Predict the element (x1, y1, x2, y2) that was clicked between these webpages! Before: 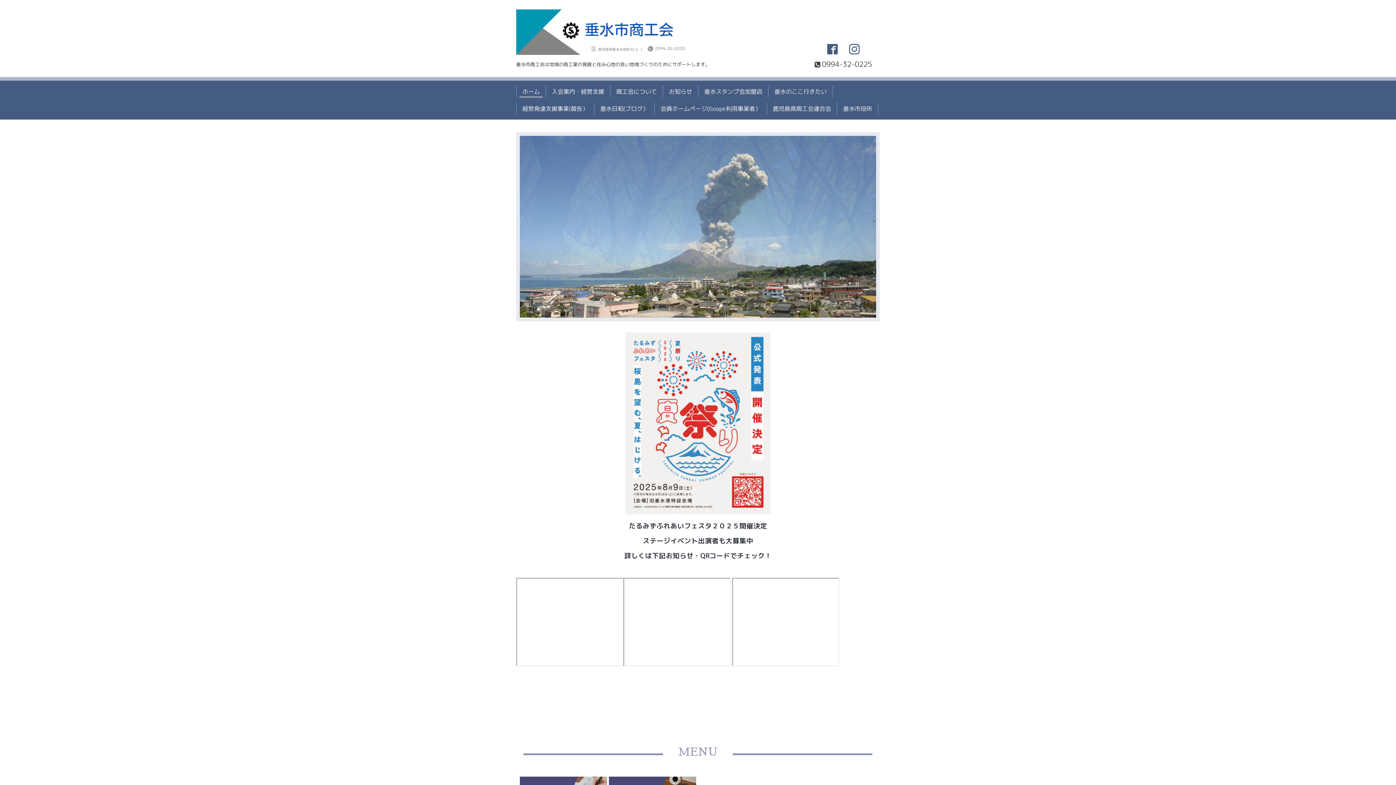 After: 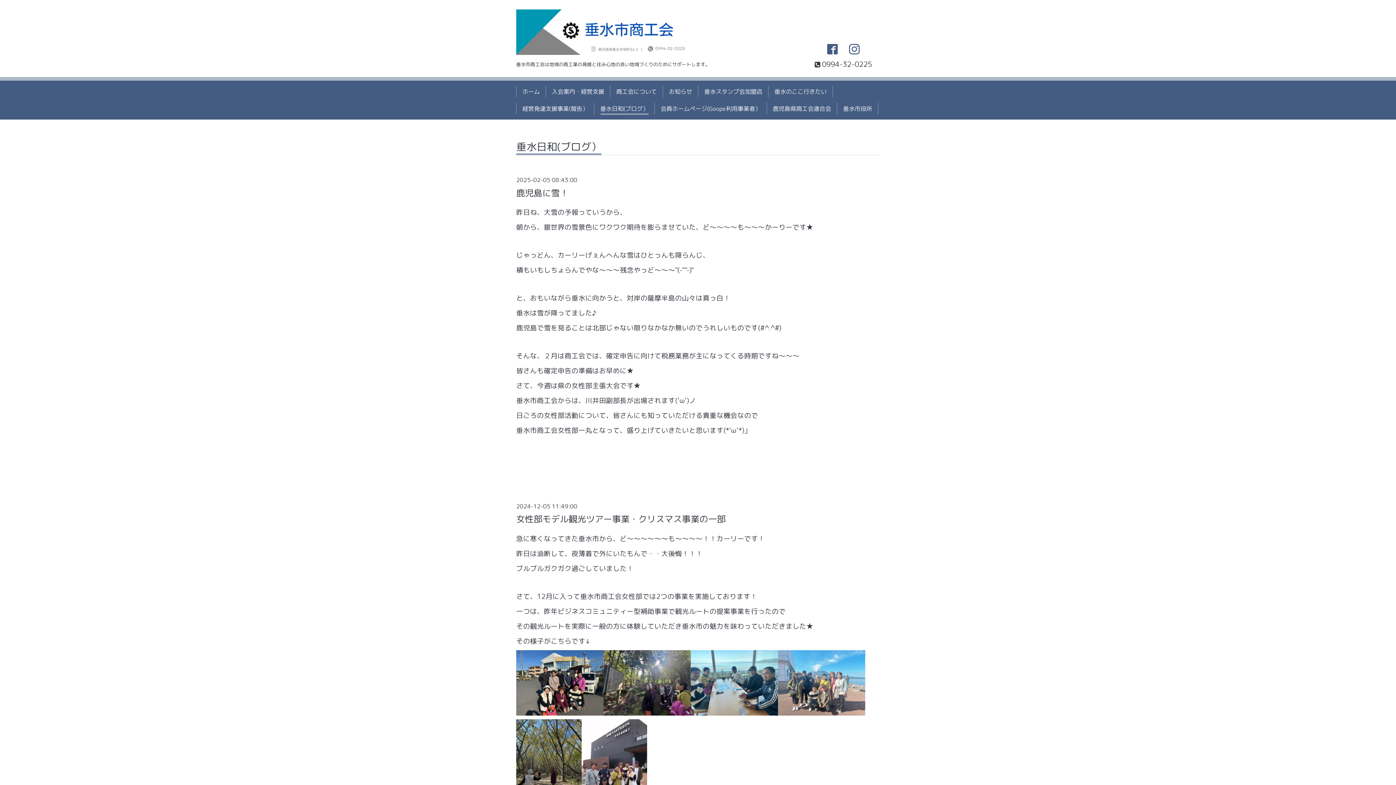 Action: bbox: (597, 102, 651, 114) label: 垂水日和(ブログ）